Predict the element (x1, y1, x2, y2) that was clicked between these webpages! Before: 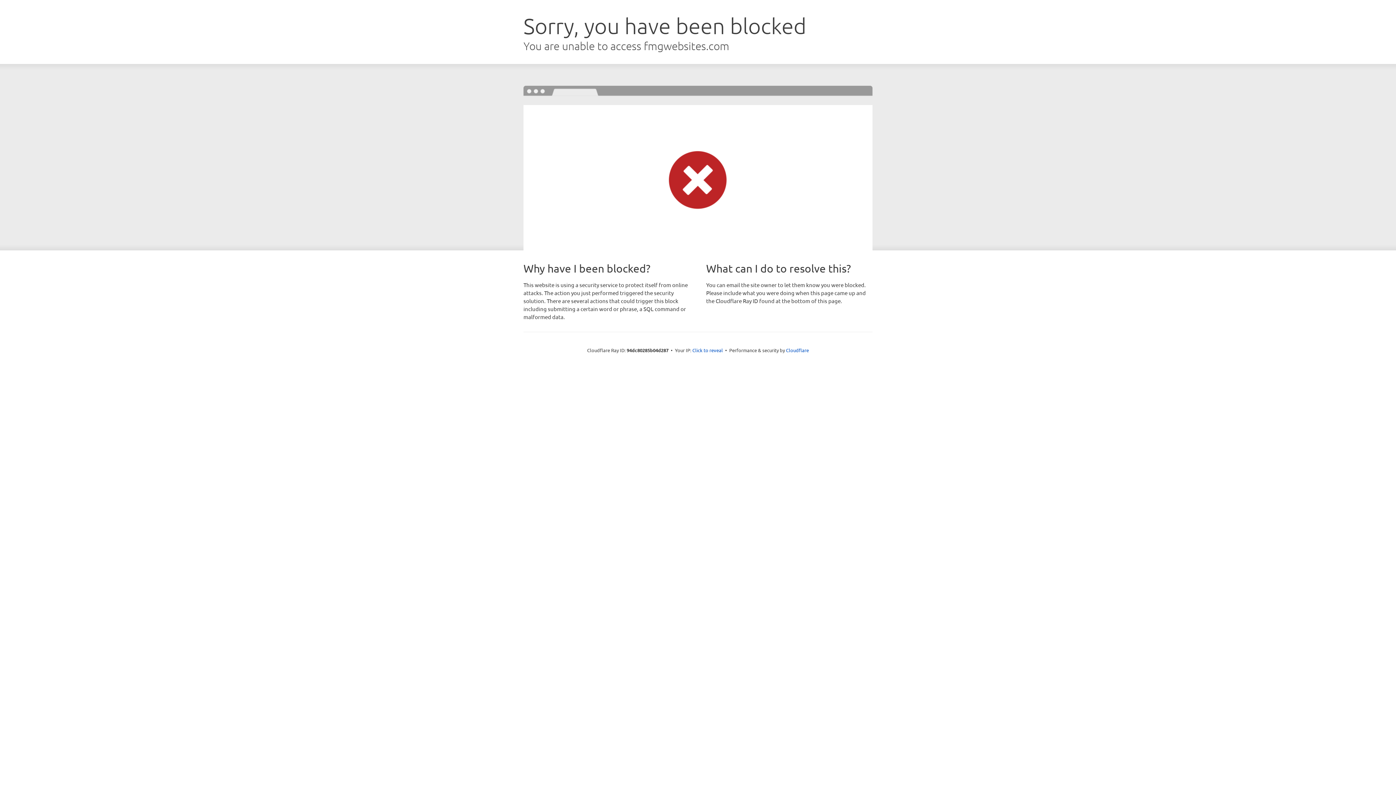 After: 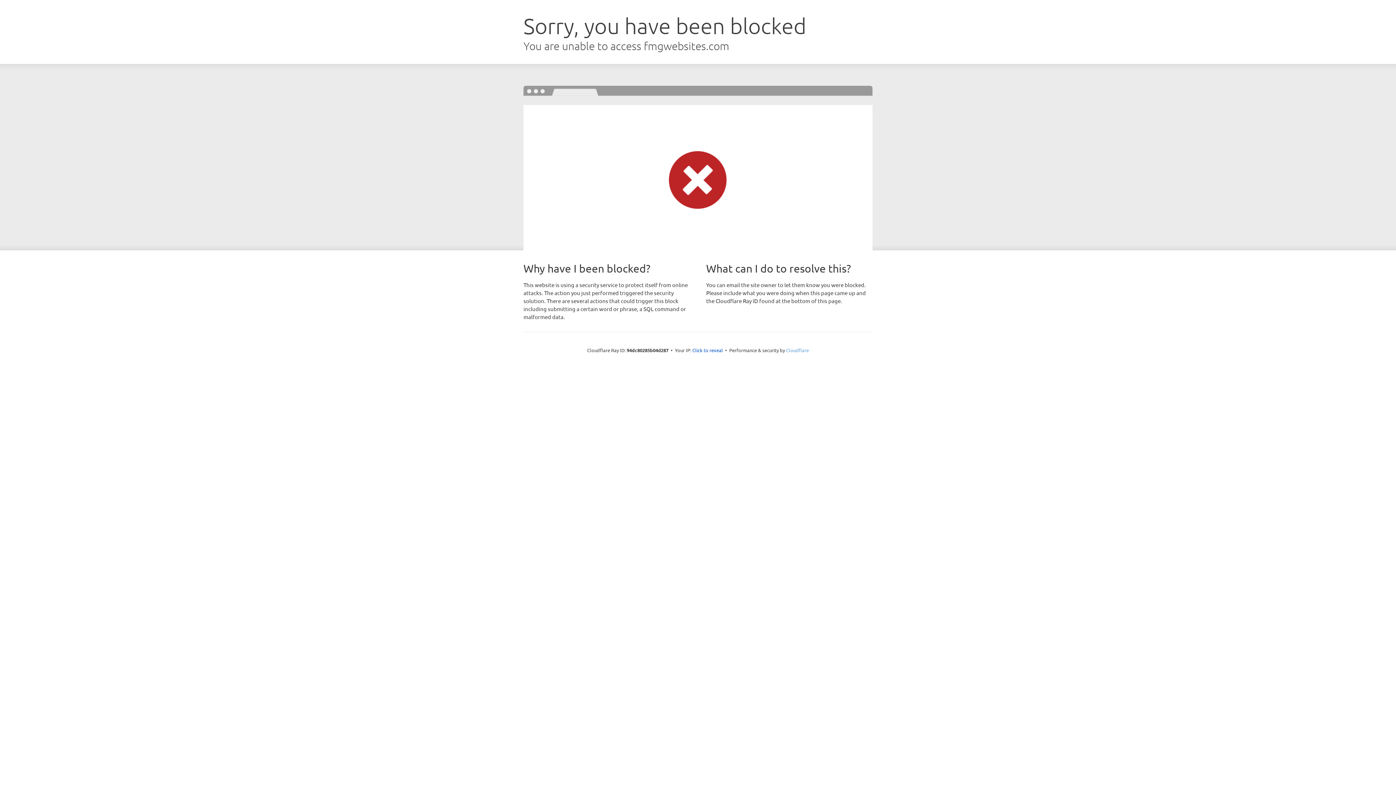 Action: bbox: (786, 347, 809, 353) label: Cloudflare